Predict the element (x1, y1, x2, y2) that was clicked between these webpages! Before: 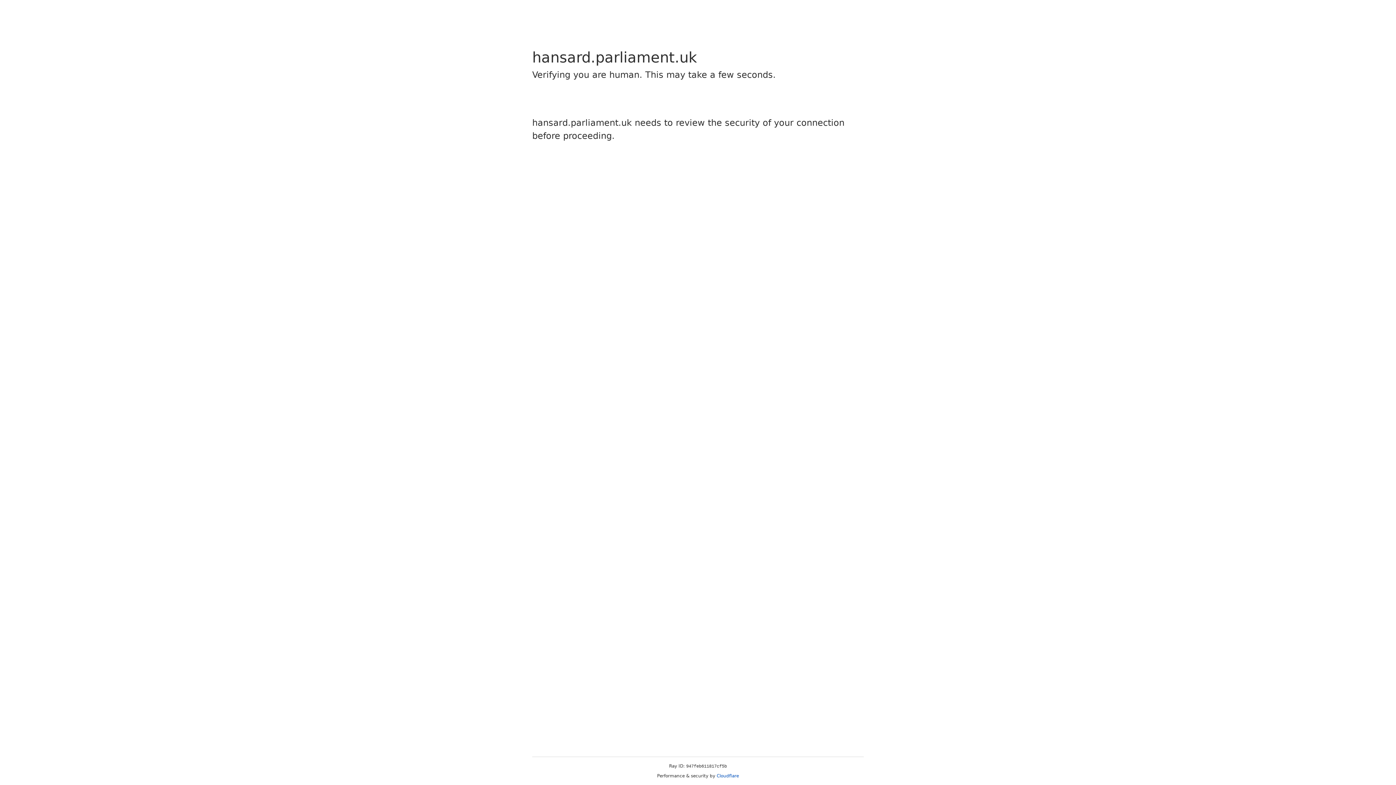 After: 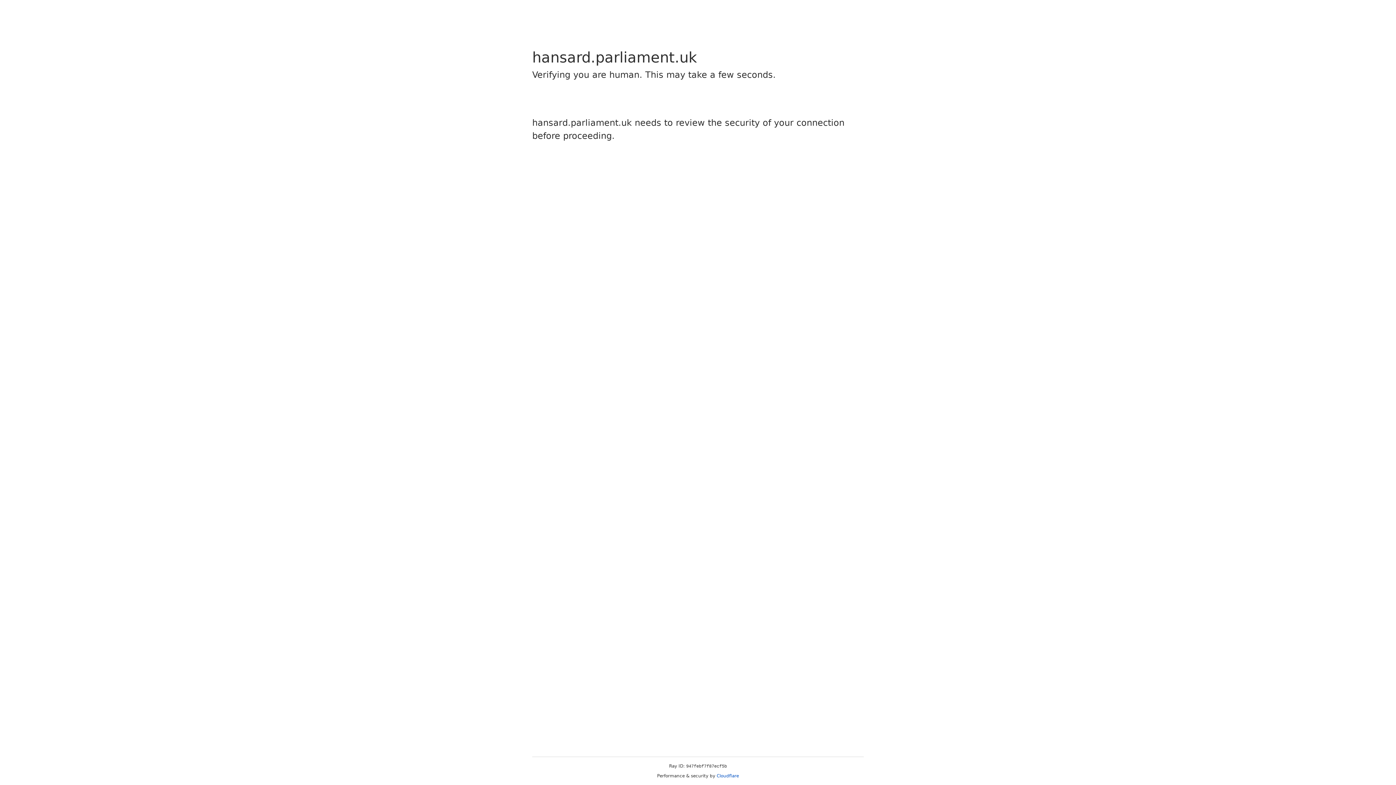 Action: label: Cloudflare bbox: (716, 773, 739, 778)